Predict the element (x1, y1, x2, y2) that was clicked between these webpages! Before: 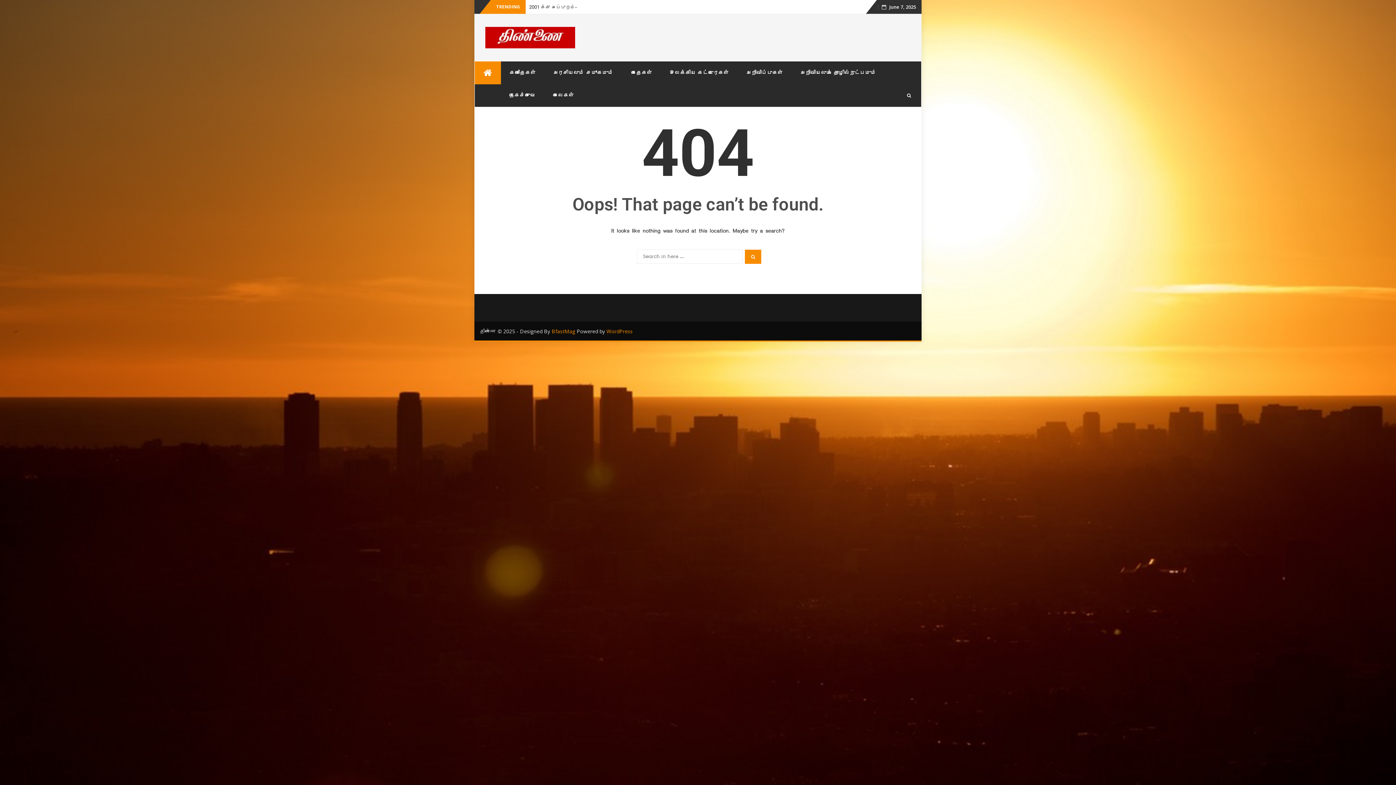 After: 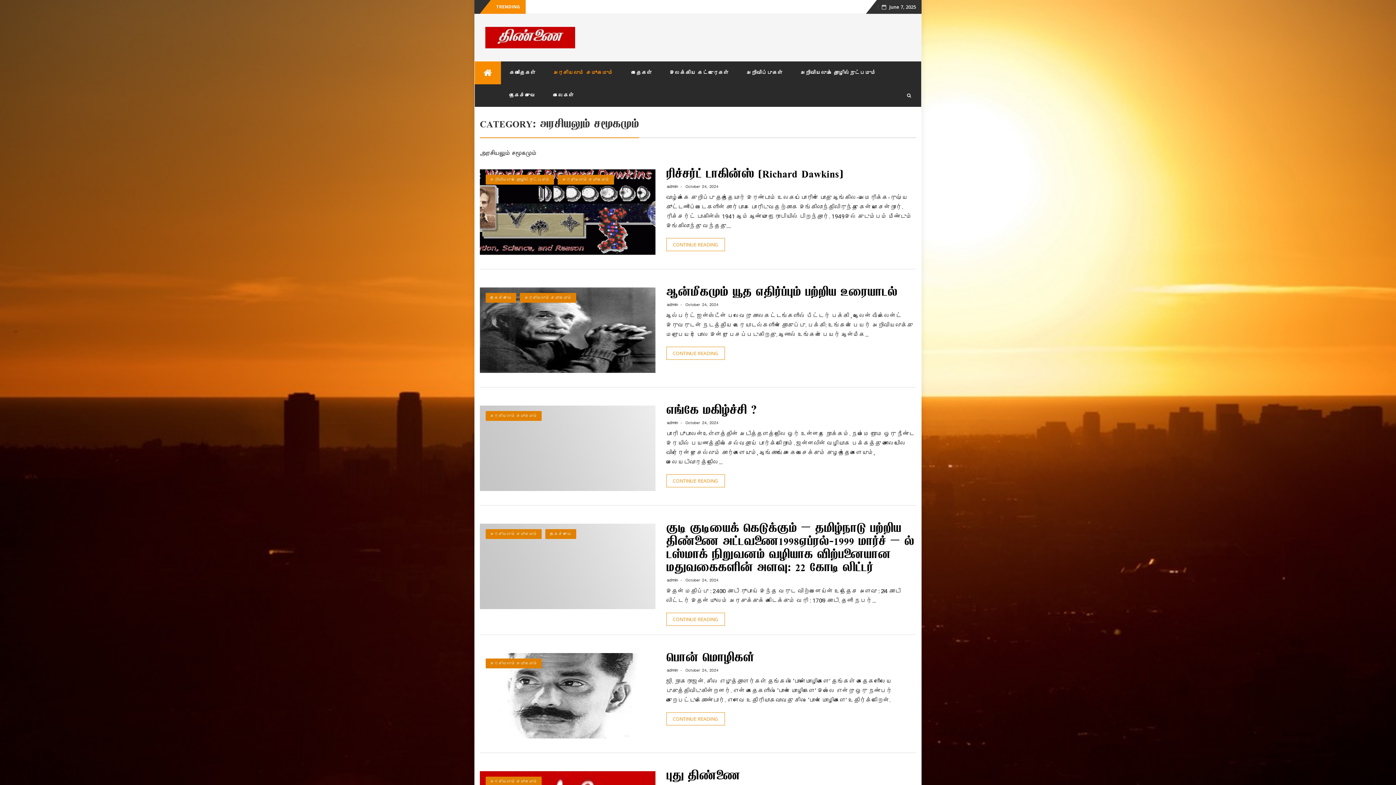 Action: label: அரசியலும் சமூகமும் bbox: (544, 61, 622, 84)